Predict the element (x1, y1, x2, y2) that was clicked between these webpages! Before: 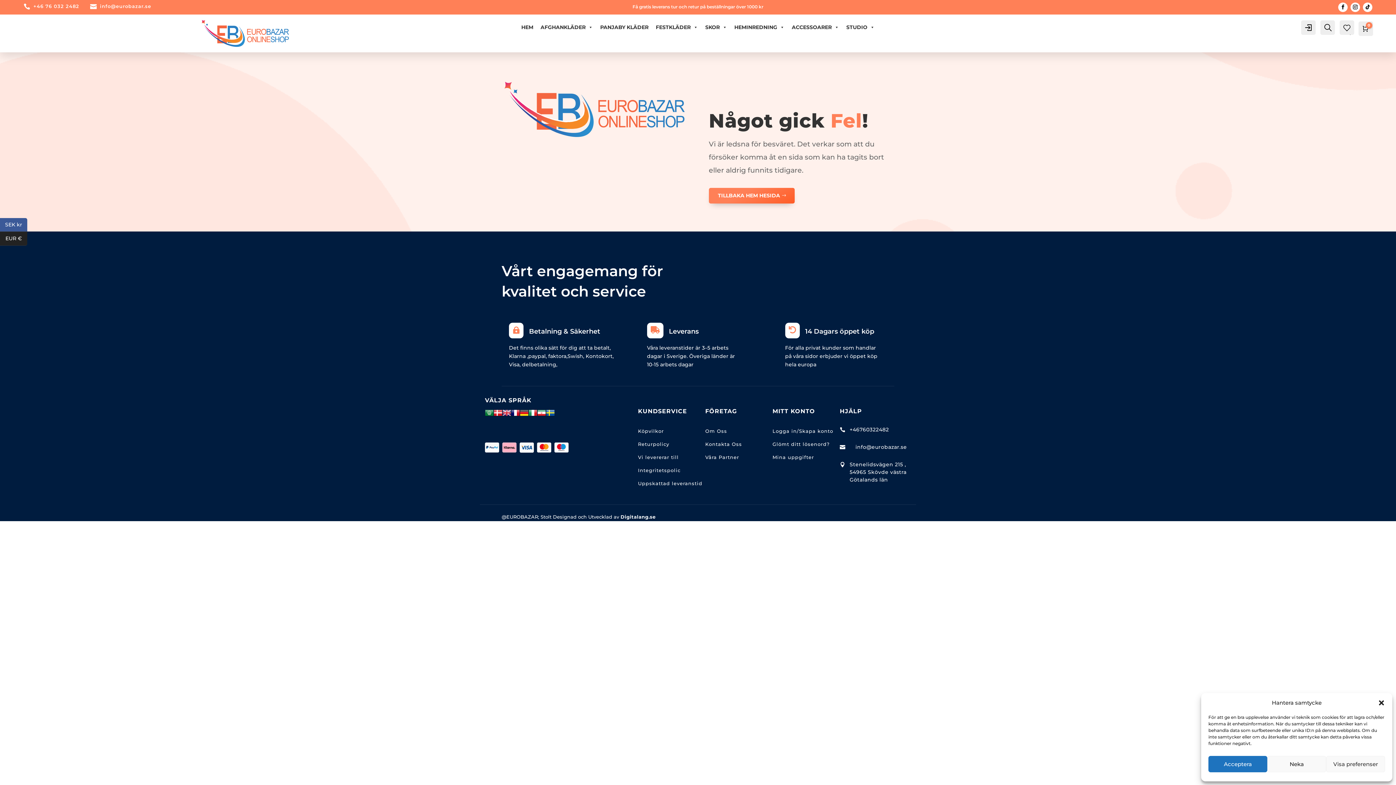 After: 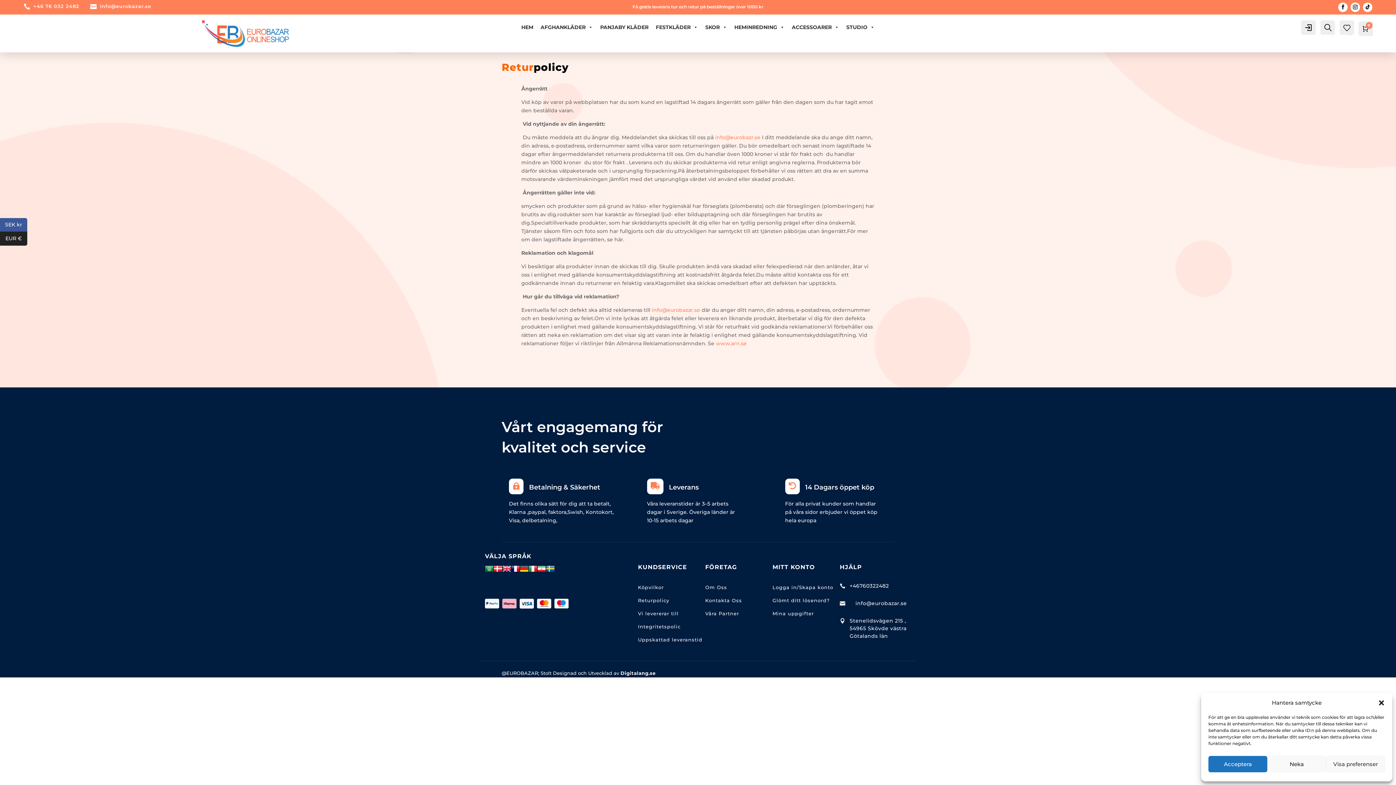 Action: bbox: (638, 441, 669, 449) label: Returpolicy